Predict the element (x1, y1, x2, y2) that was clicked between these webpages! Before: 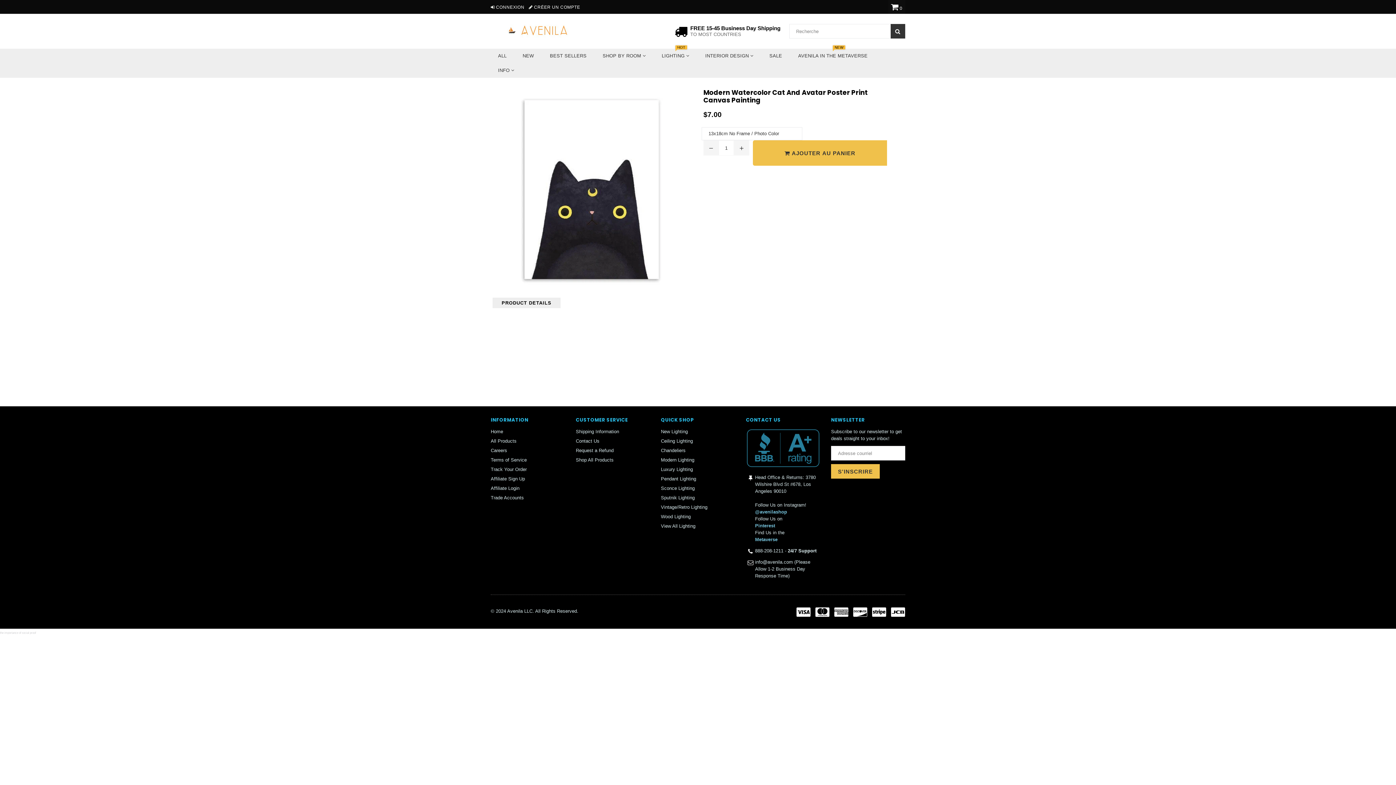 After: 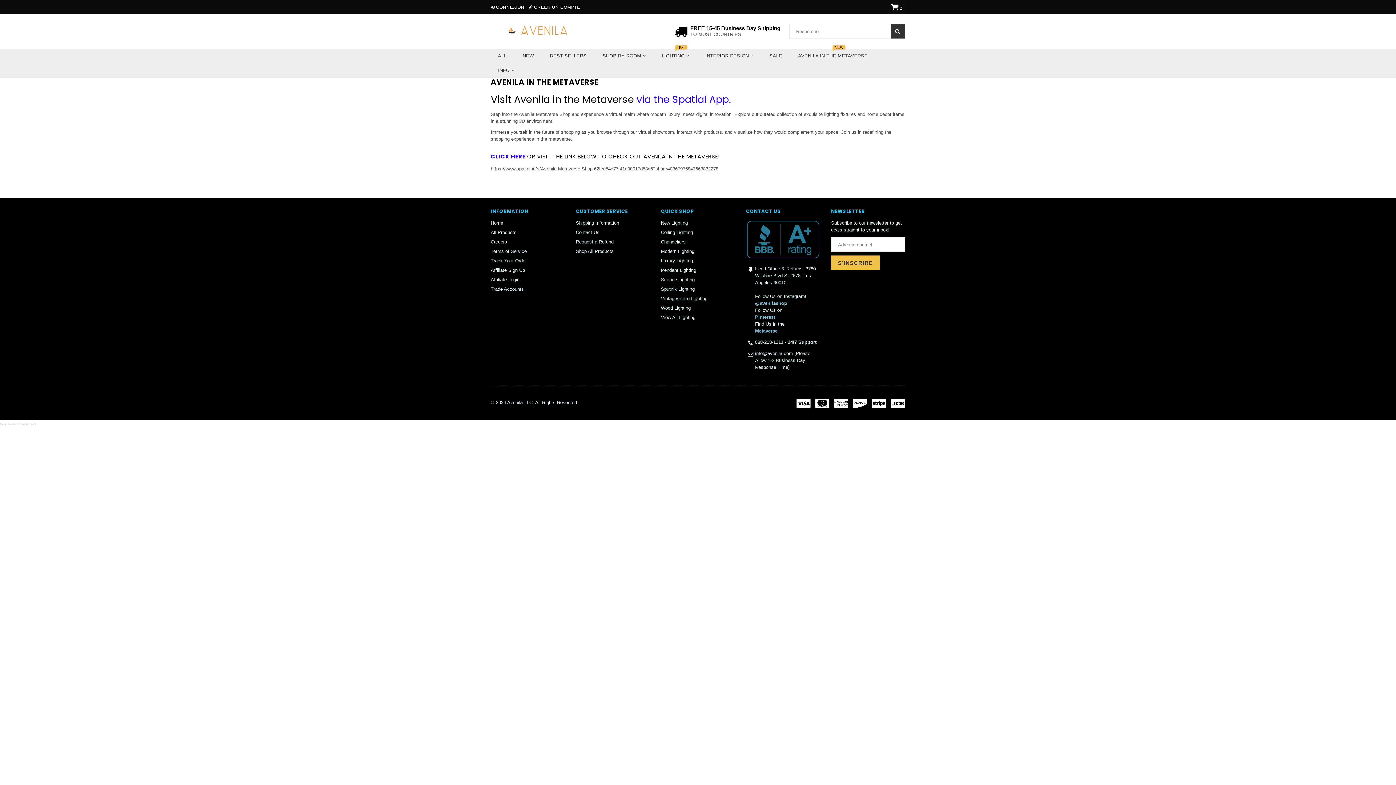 Action: bbox: (791, 48, 875, 63) label: AVENILA IN THE METAVERSE
NEW